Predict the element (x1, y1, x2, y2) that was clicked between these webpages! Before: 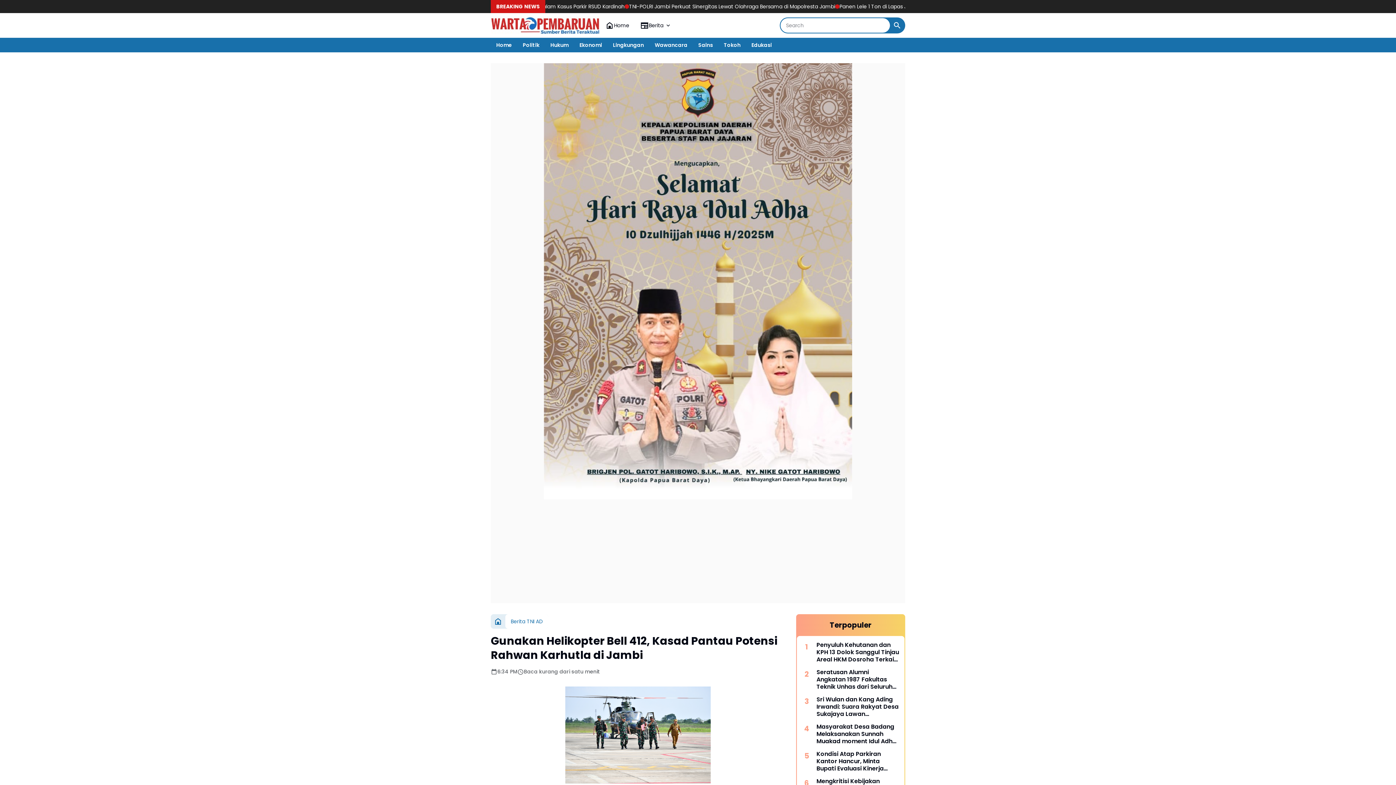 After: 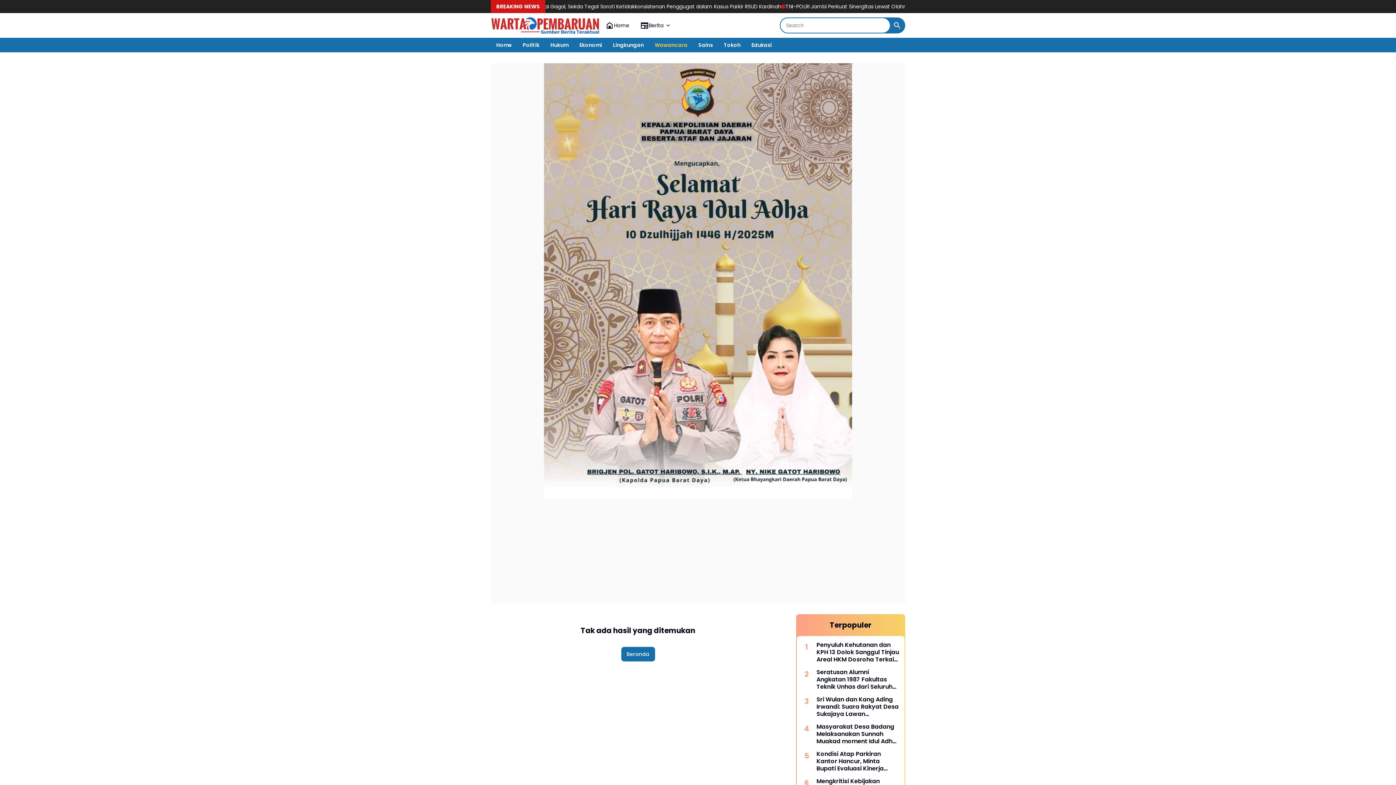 Action: bbox: (649, 37, 693, 52) label: Wawancara